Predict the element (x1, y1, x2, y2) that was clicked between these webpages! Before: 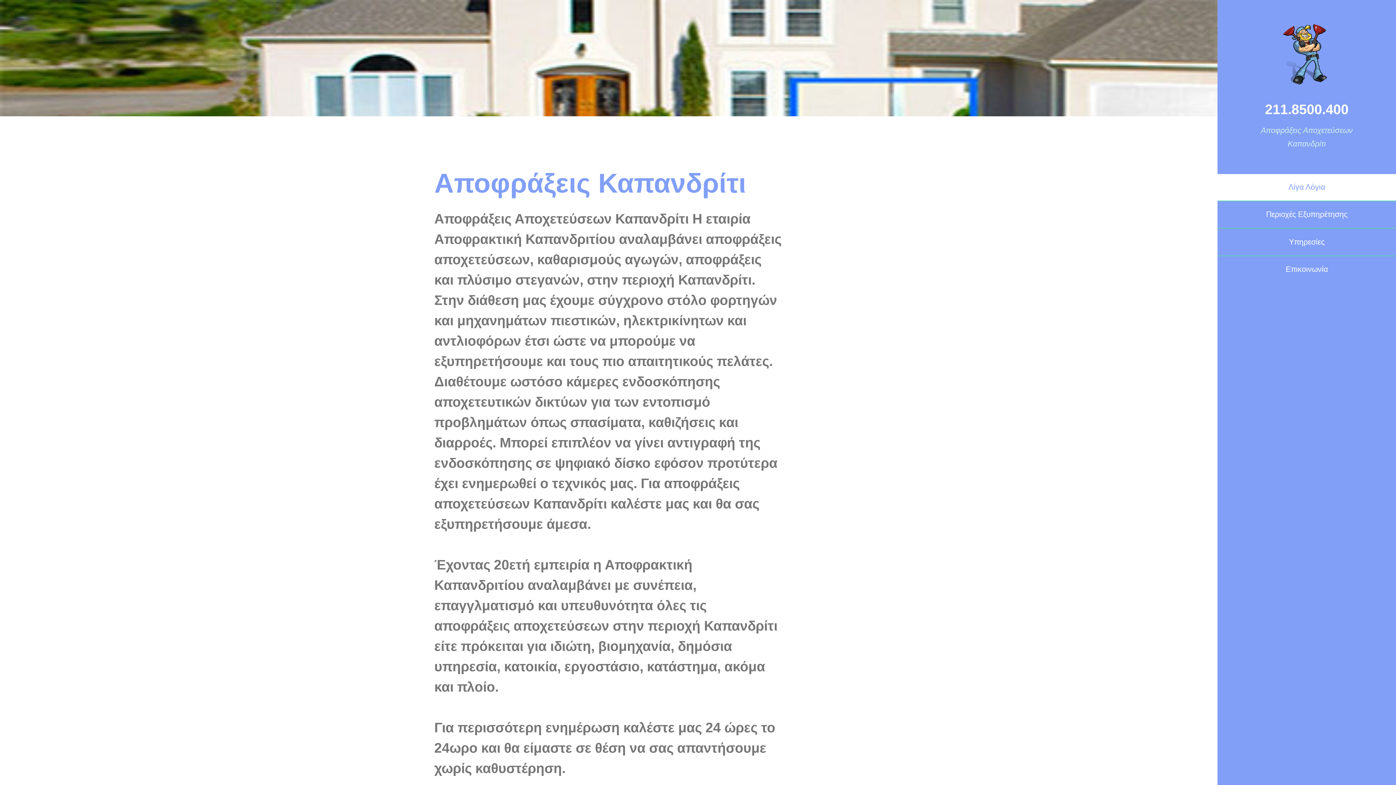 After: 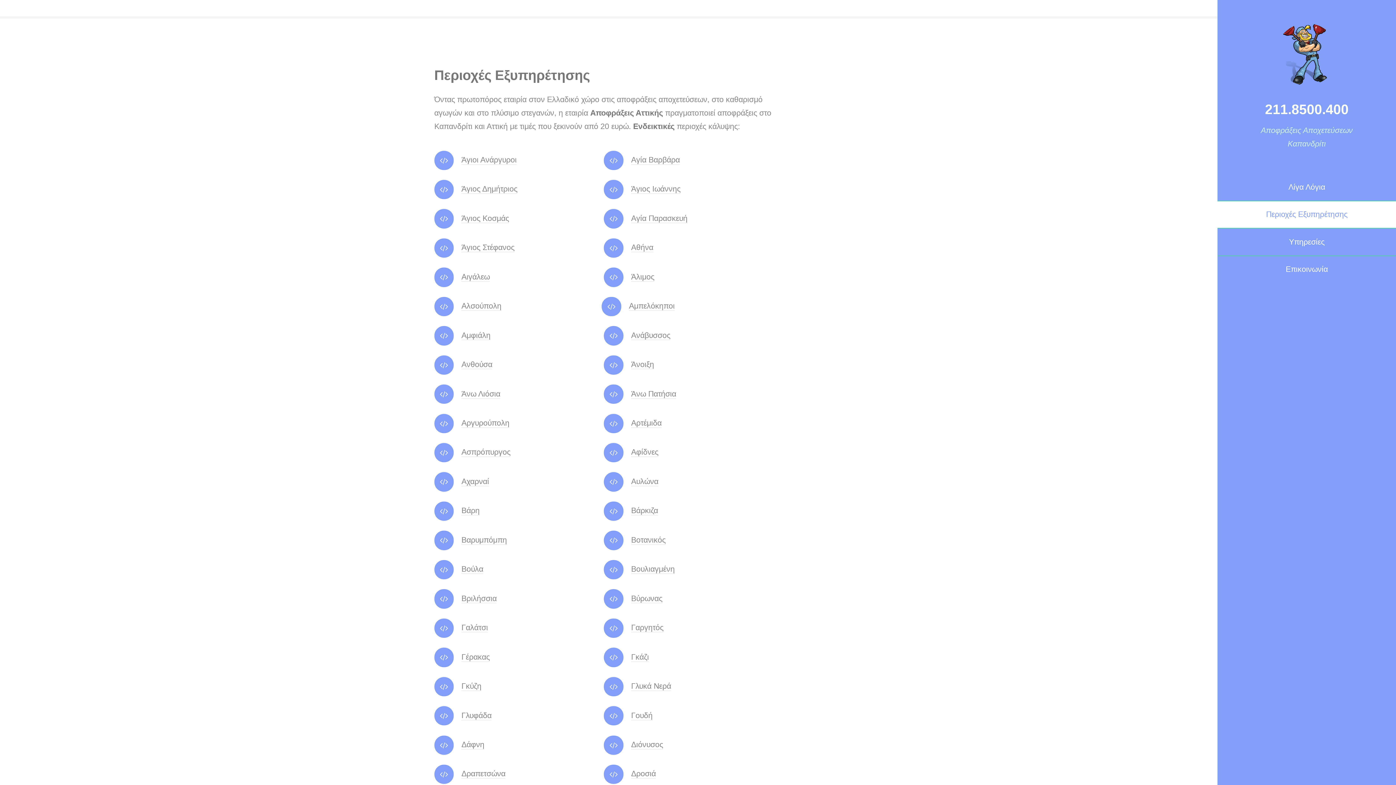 Action: bbox: (1217, 201, 1396, 228) label: Περιοχές Εξυπηρέτησης